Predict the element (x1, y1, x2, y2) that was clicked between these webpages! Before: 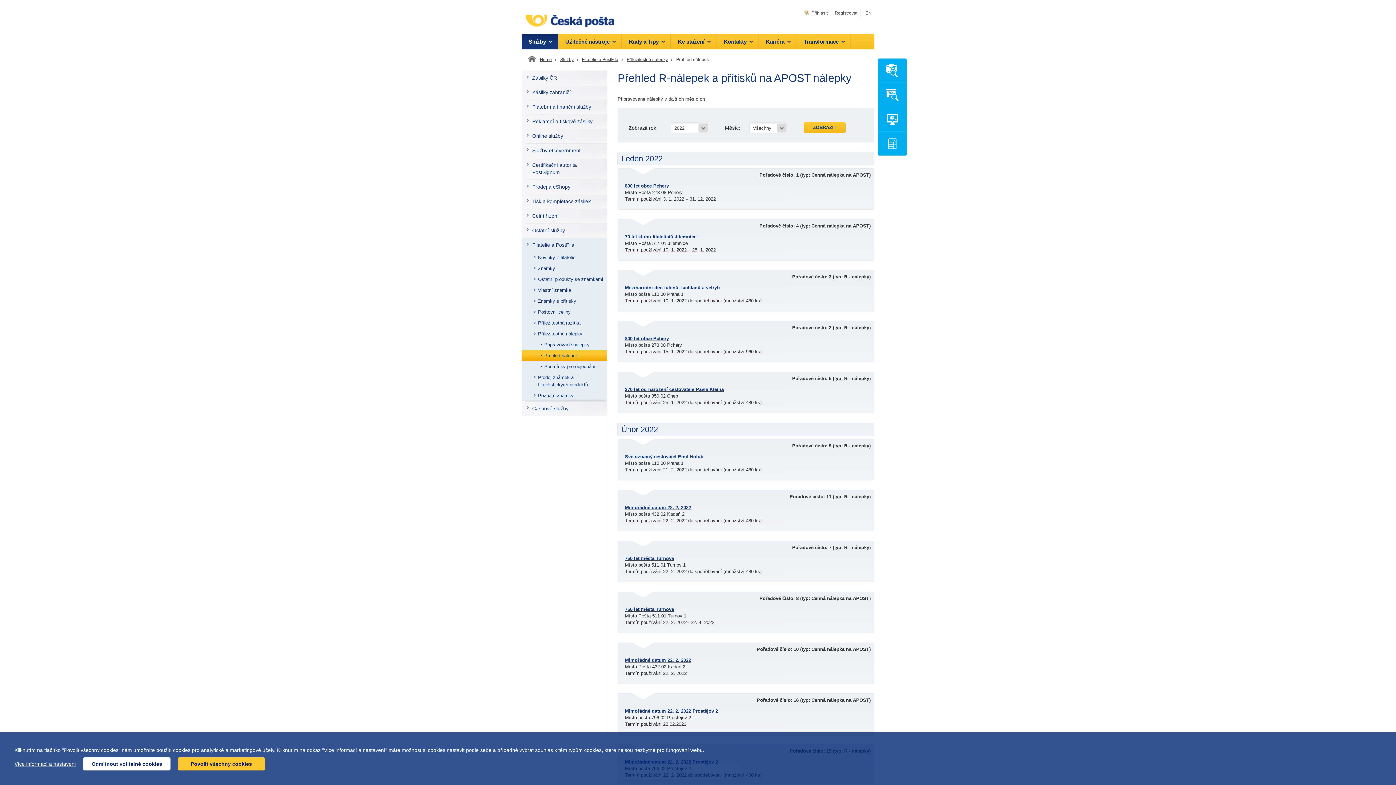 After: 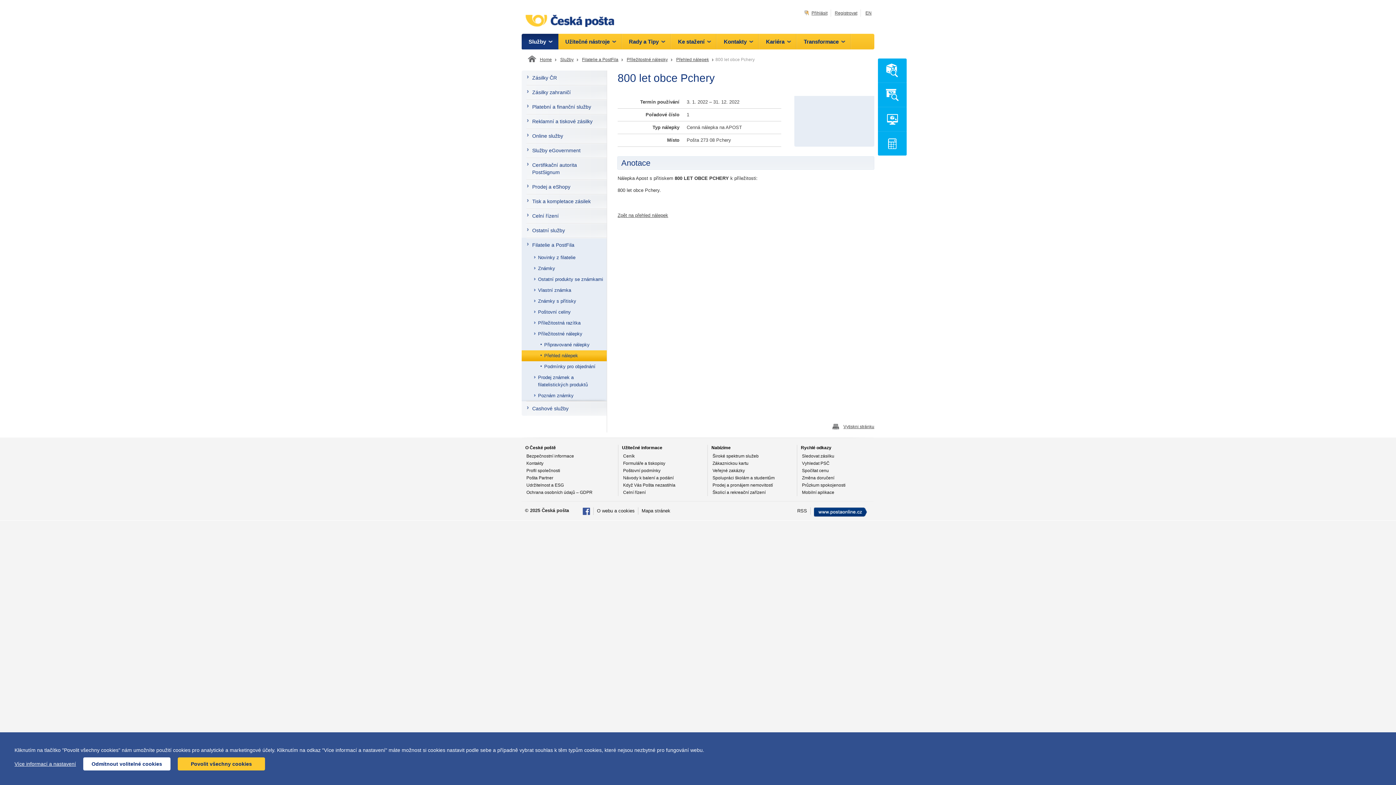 Action: bbox: (625, 182, 867, 189) label: 800 let obce Pchery